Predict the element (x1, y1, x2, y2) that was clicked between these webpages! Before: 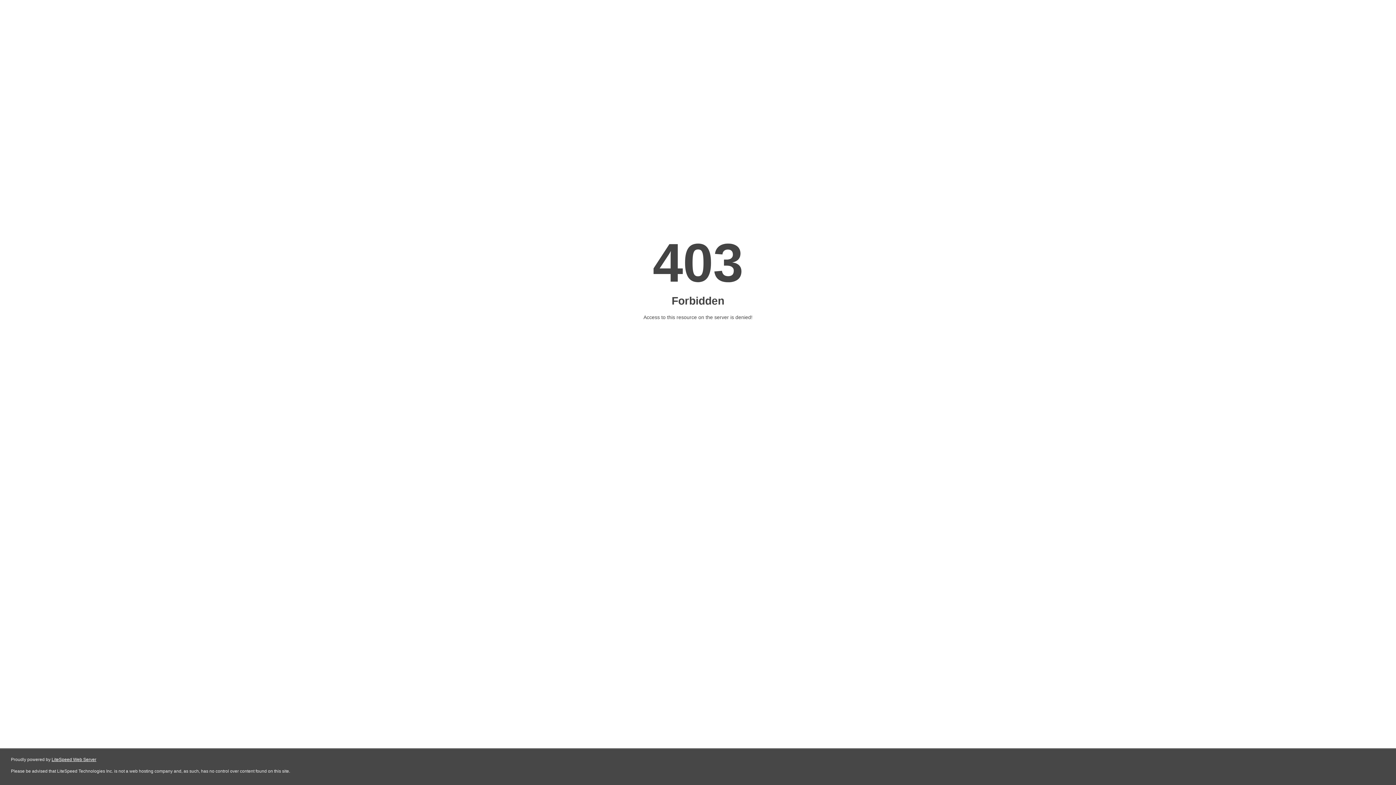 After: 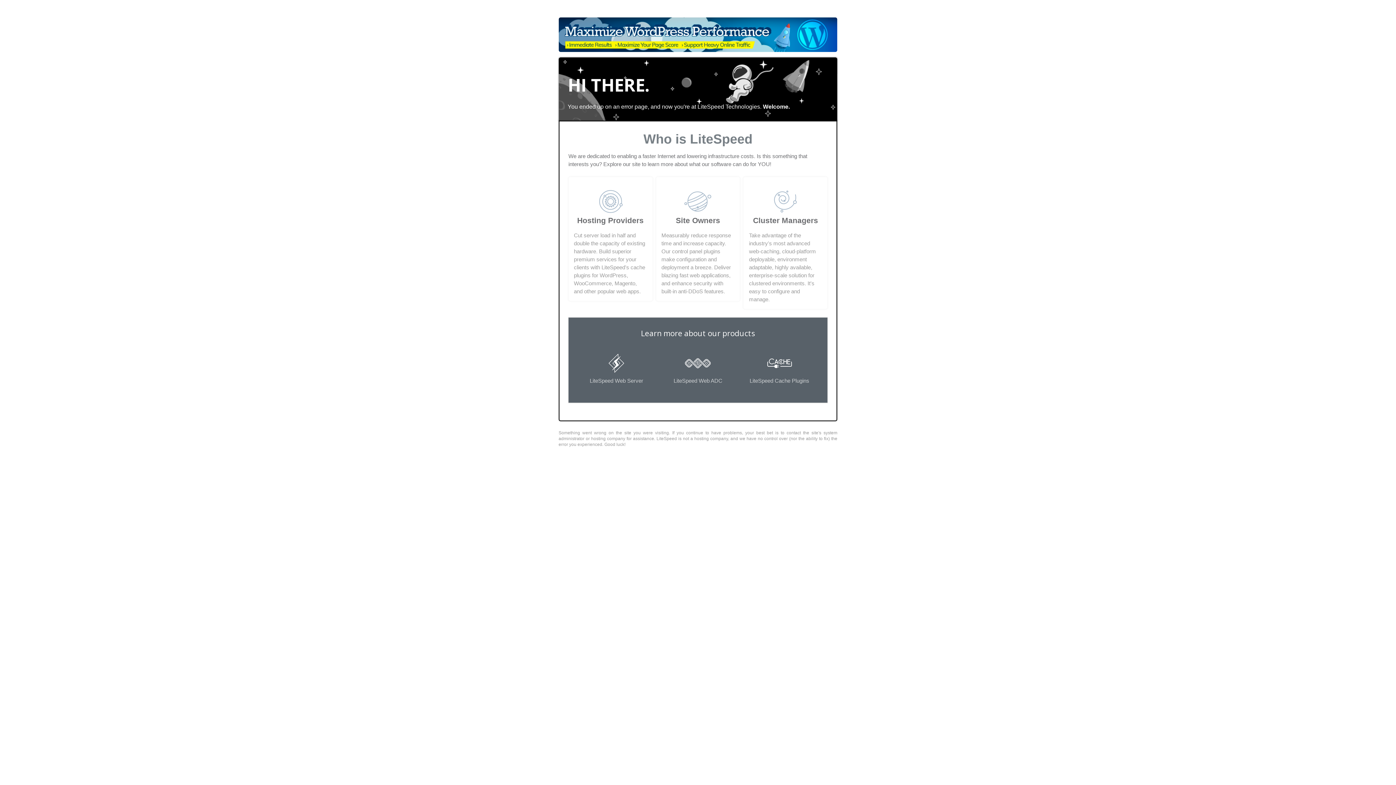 Action: bbox: (51, 757, 96, 762) label: LiteSpeed Web Server